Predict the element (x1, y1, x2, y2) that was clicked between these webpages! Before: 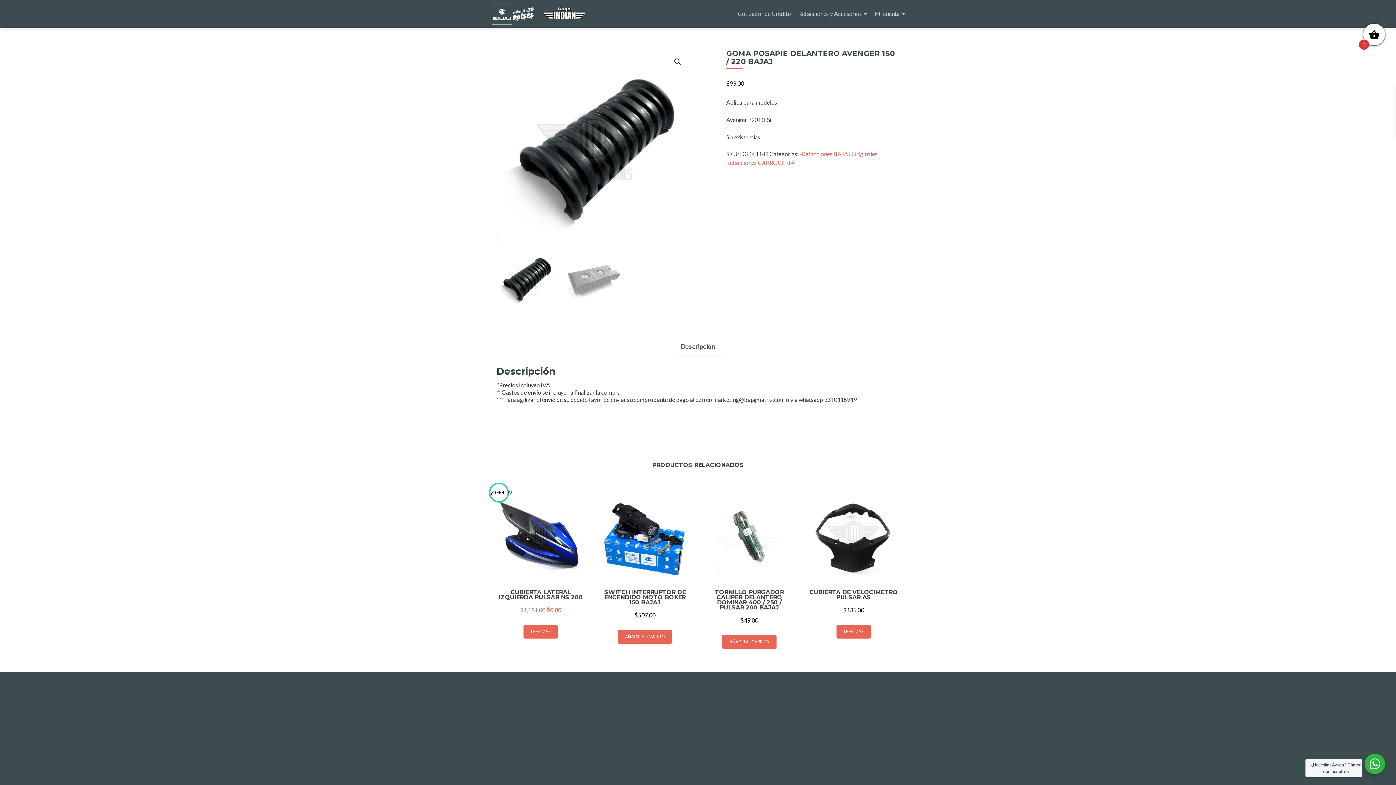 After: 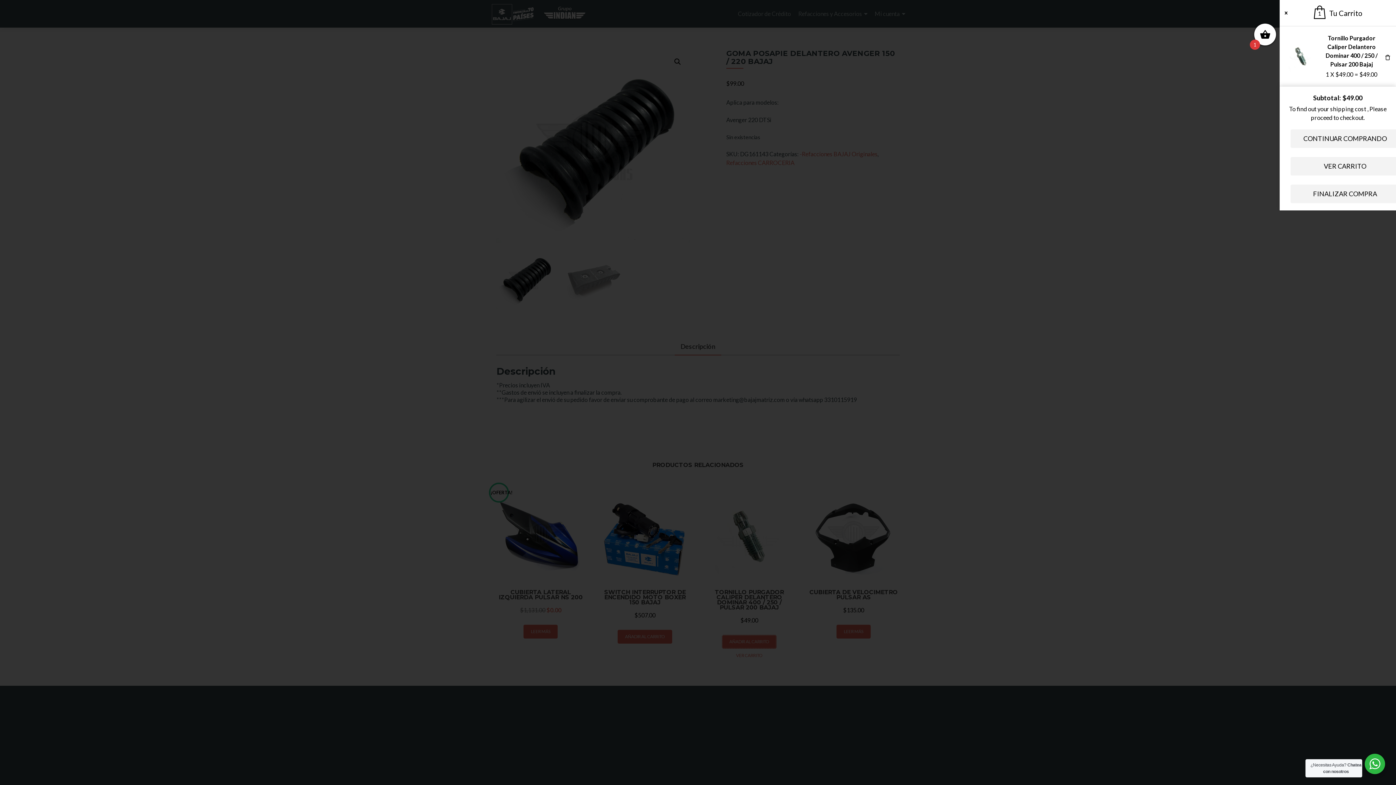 Action: label: Añadir al carrito: “Tornillo Purgador Caliper Delantero Dominar 400 / 250 / Pulsar 200 Bajaj” bbox: (722, 635, 776, 649)